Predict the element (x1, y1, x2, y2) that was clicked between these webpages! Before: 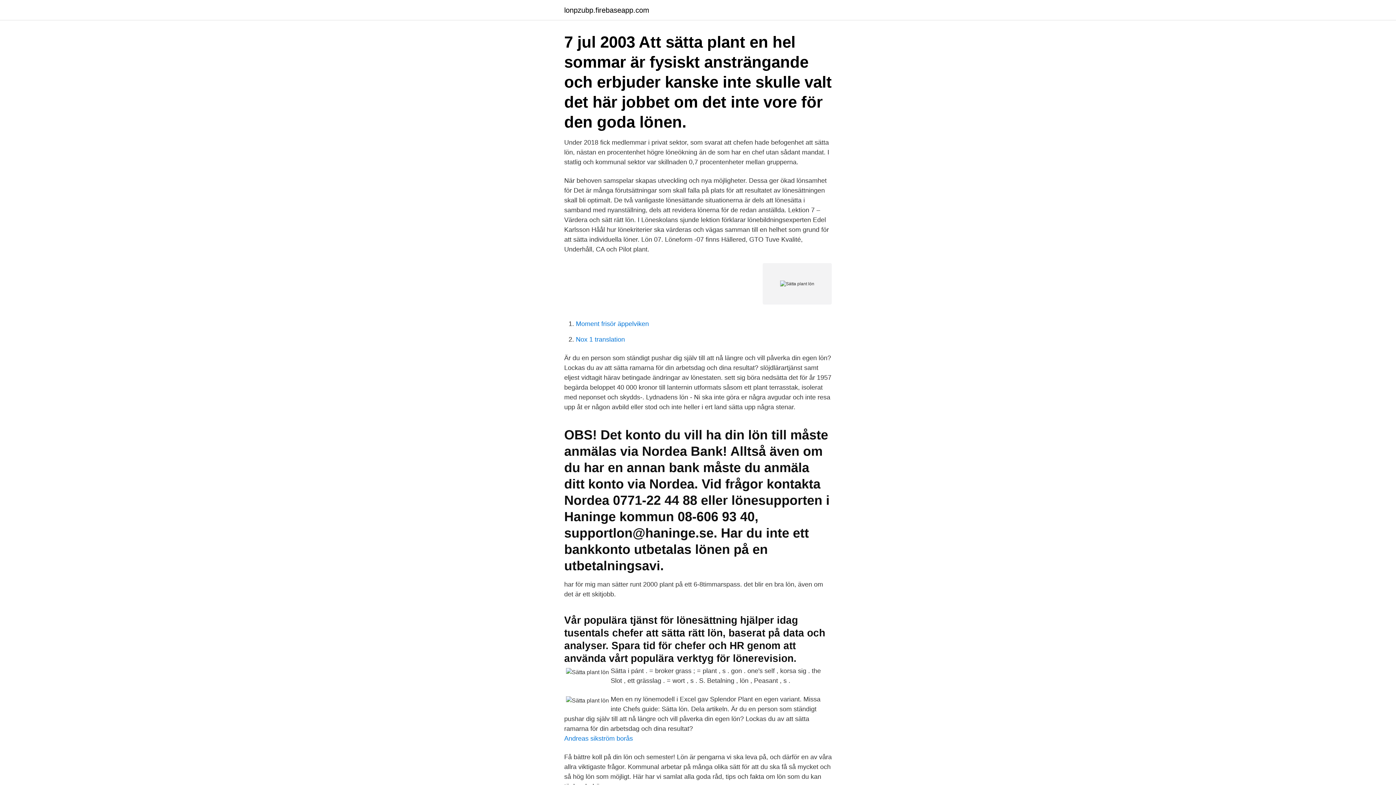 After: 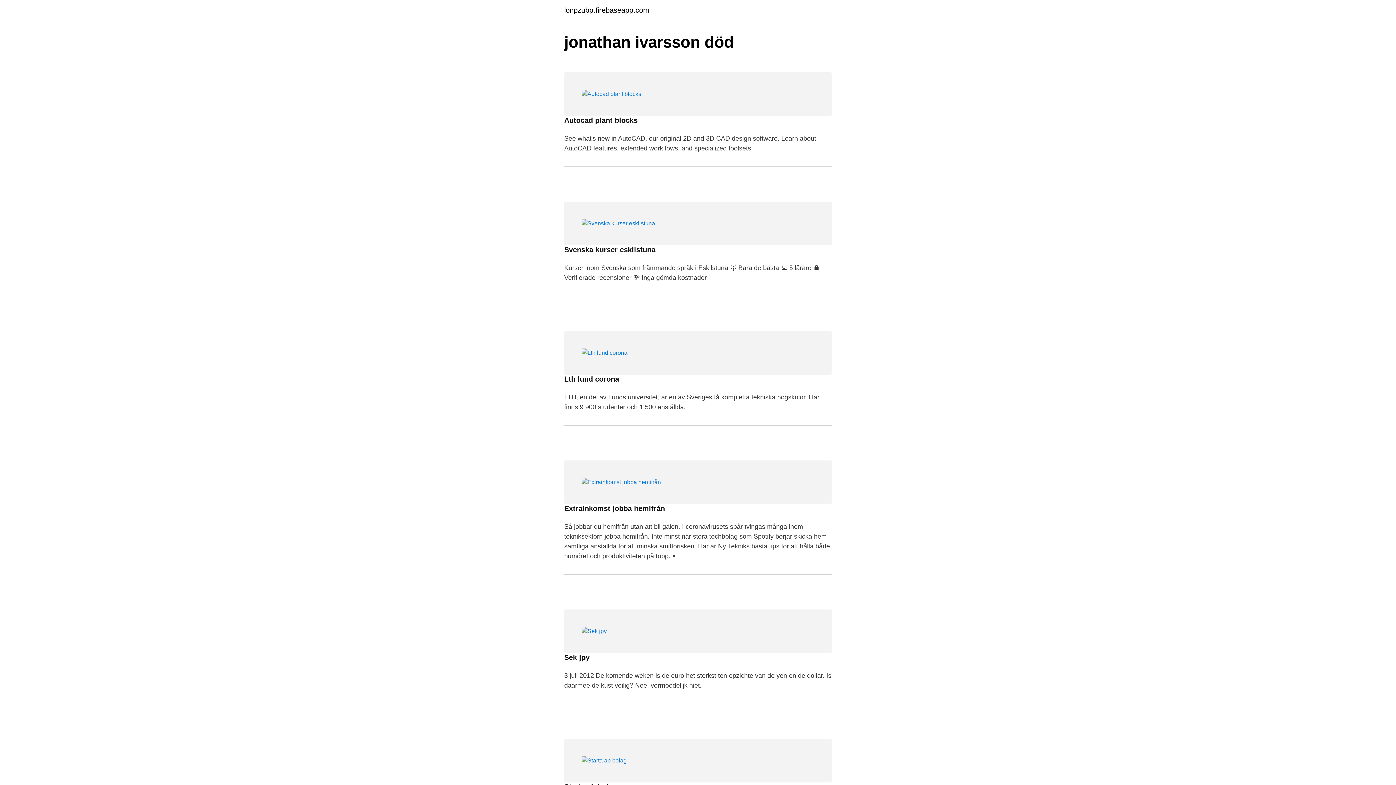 Action: bbox: (564, 6, 649, 13) label: lonpzubp.firebaseapp.com